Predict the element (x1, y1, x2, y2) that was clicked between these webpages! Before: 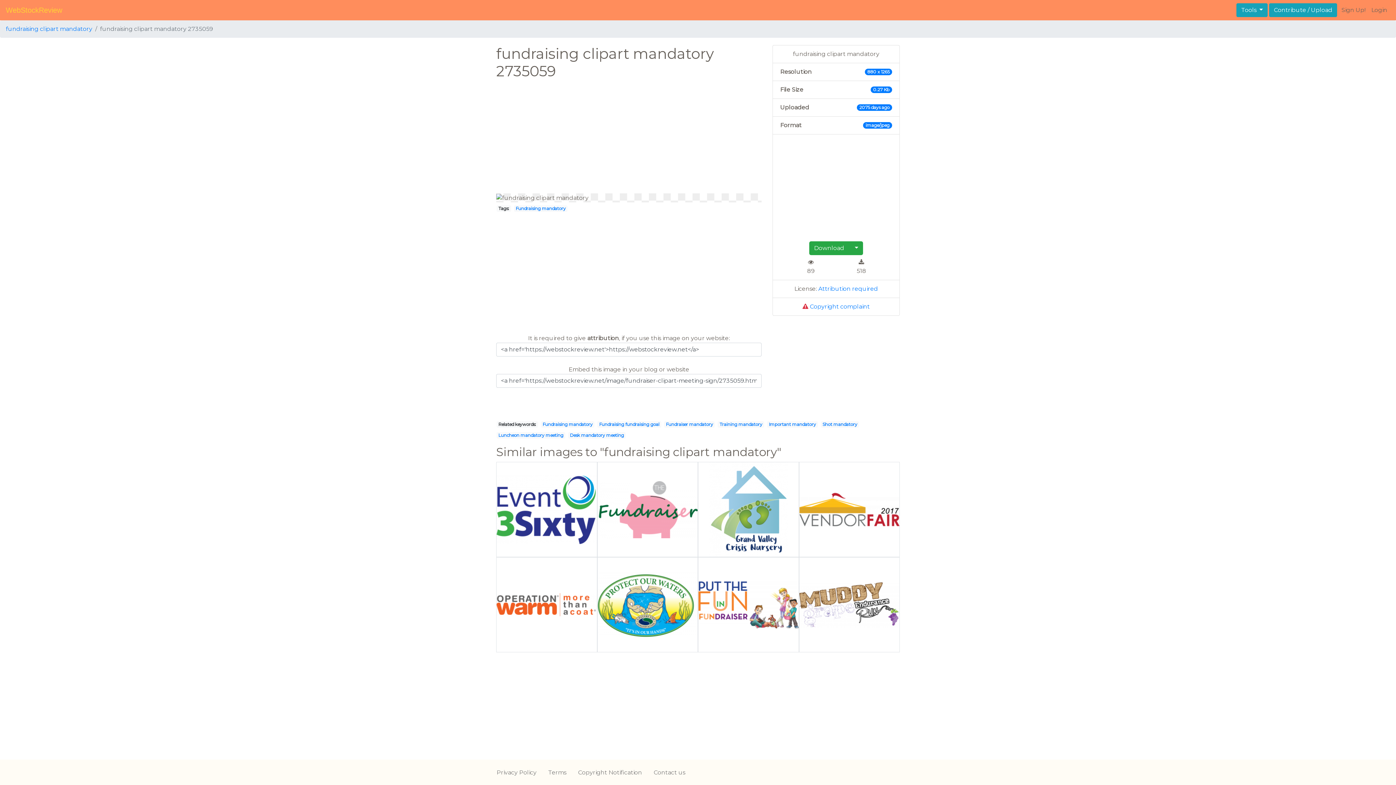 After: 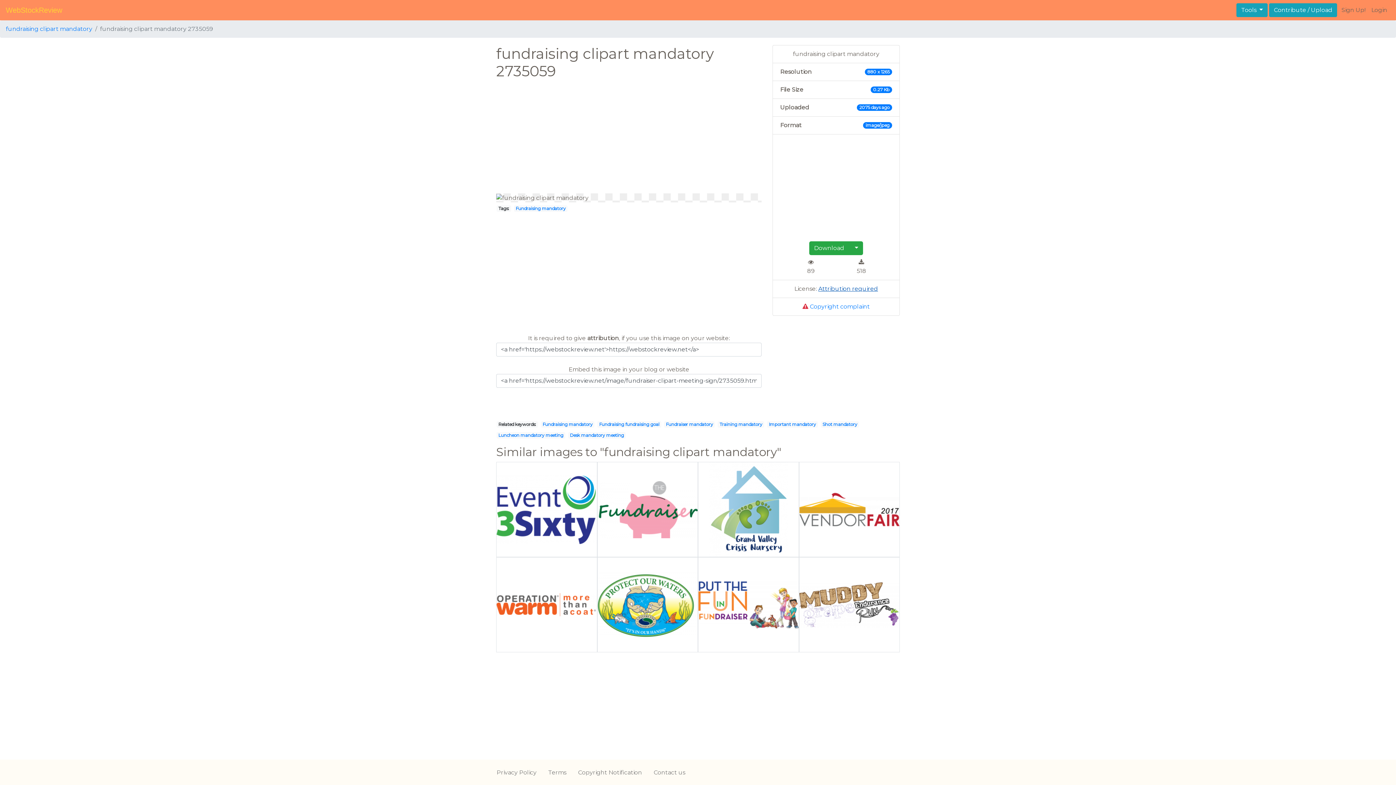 Action: bbox: (818, 285, 878, 292) label: Attribution required